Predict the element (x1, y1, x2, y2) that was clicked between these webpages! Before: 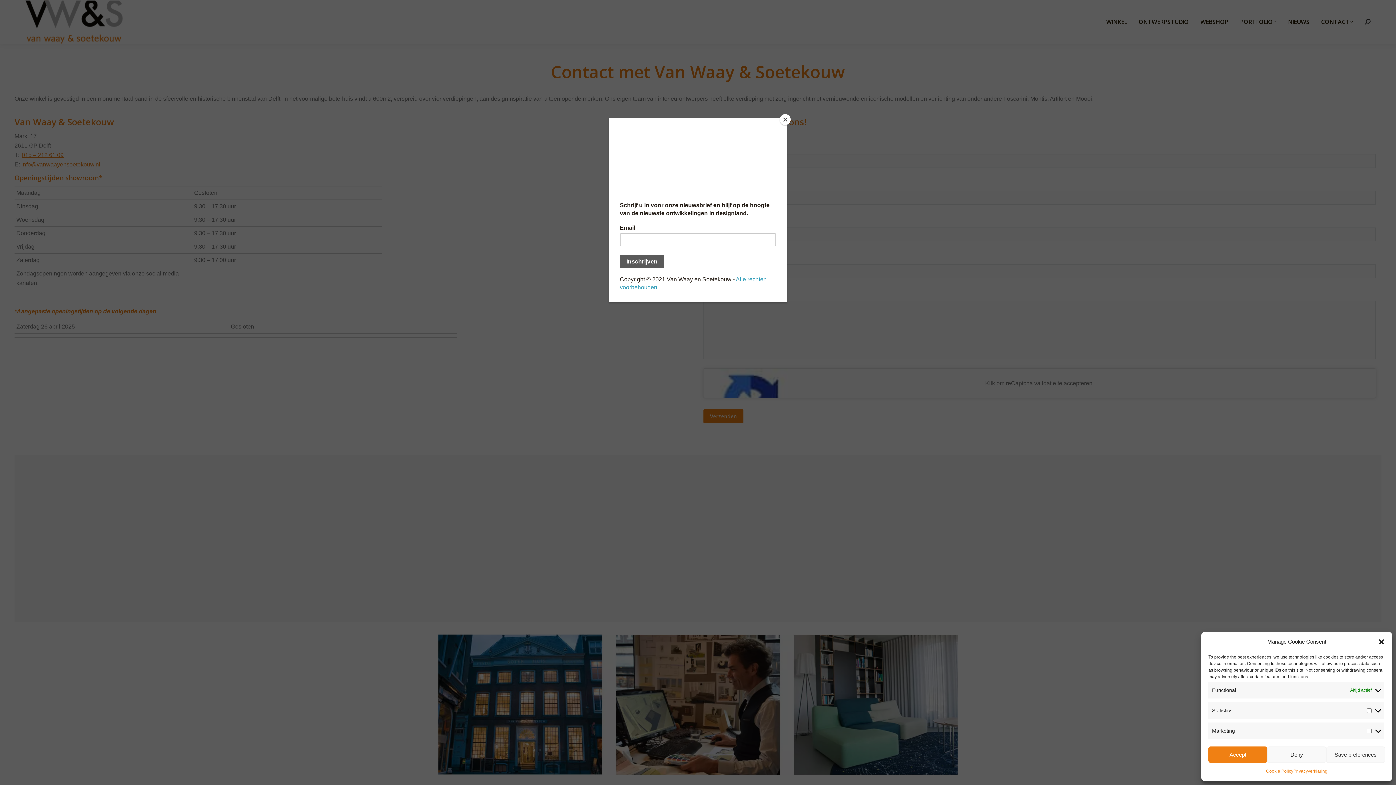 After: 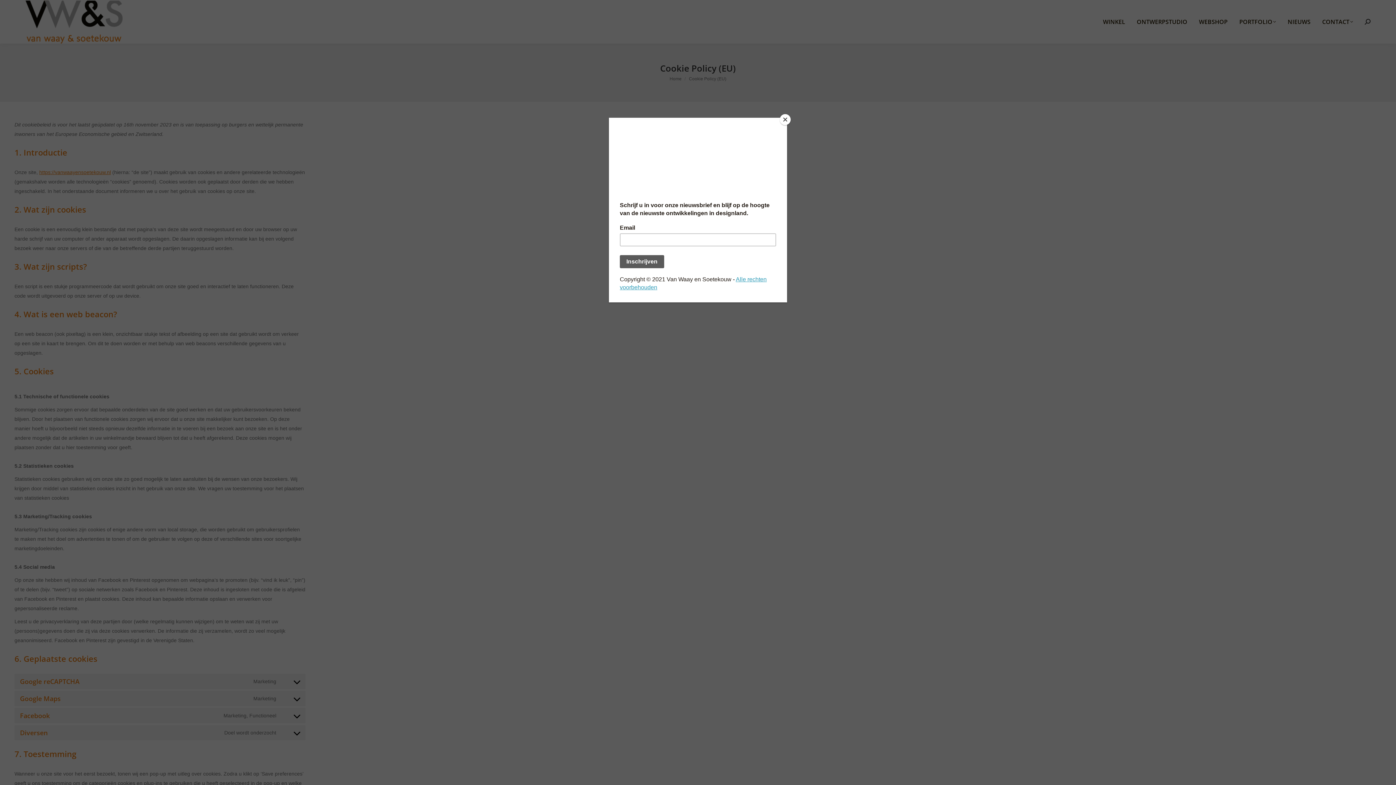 Action: label: Cookie Policy bbox: (1266, 766, 1293, 776)